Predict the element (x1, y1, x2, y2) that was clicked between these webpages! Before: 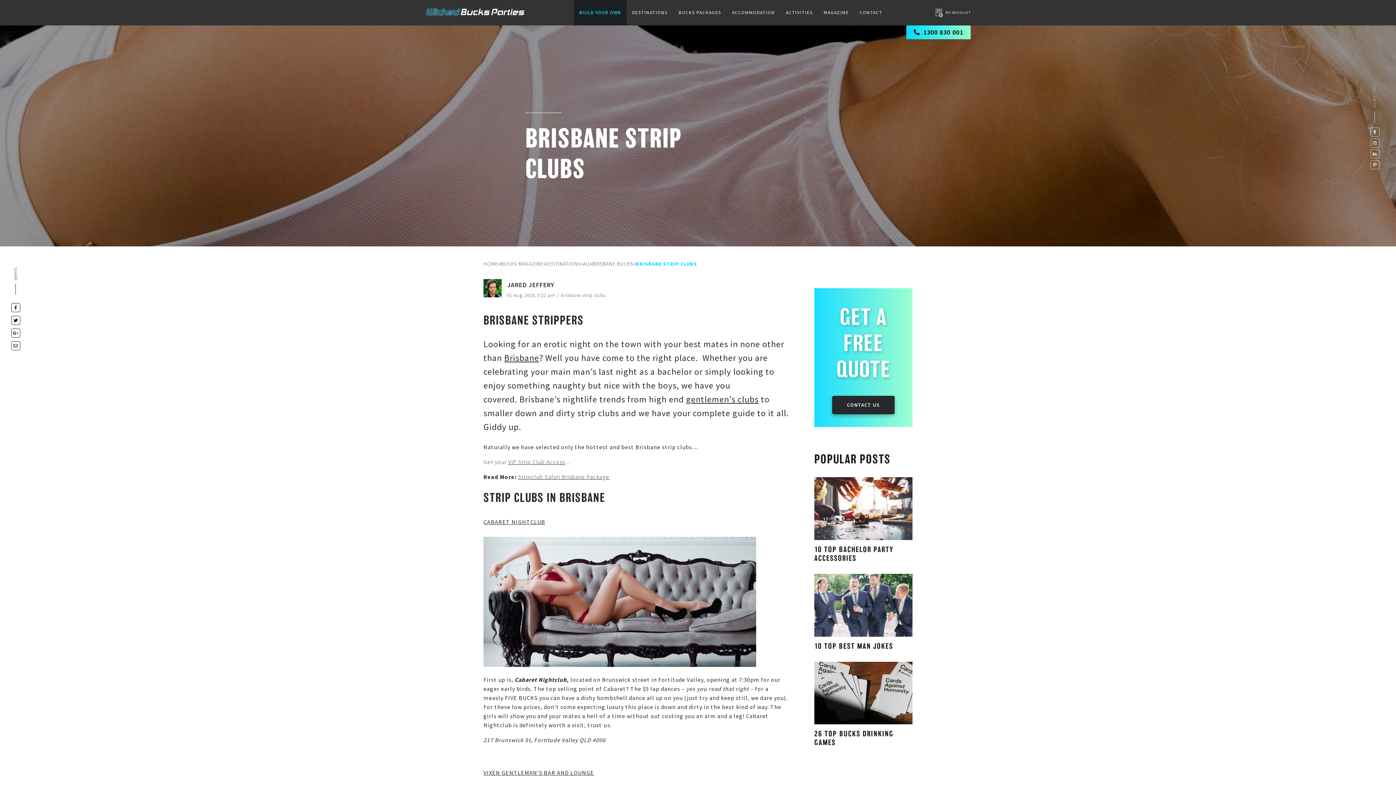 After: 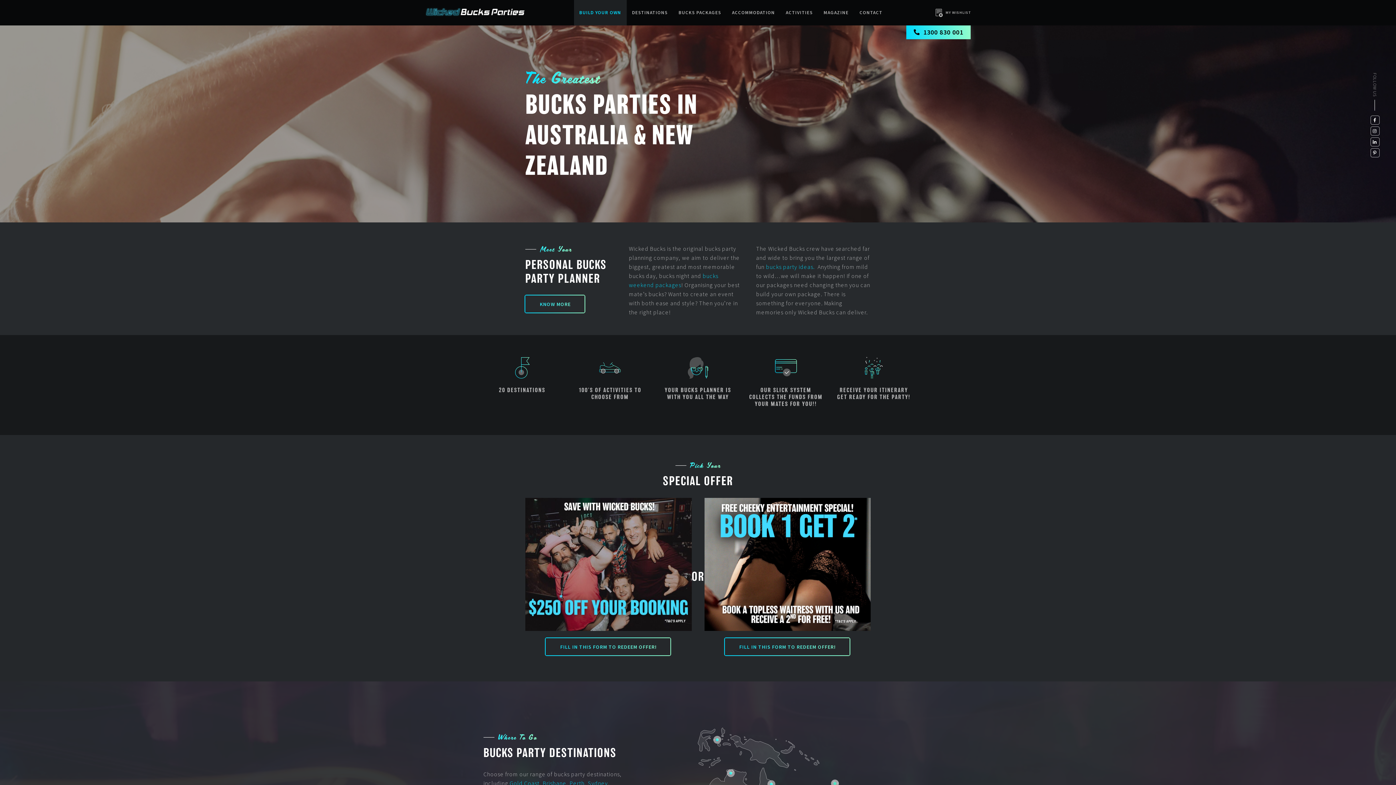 Action: label: HOME bbox: (483, 259, 498, 267)